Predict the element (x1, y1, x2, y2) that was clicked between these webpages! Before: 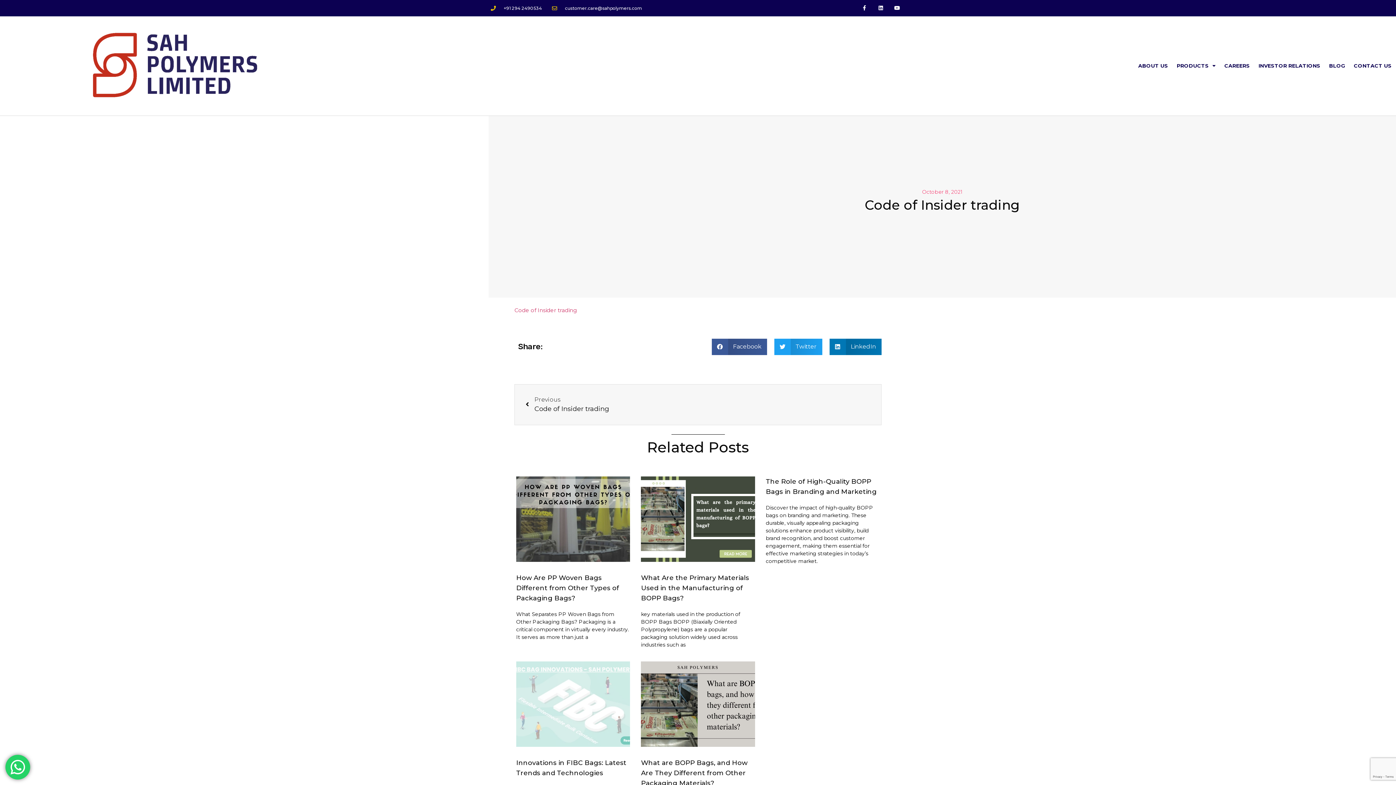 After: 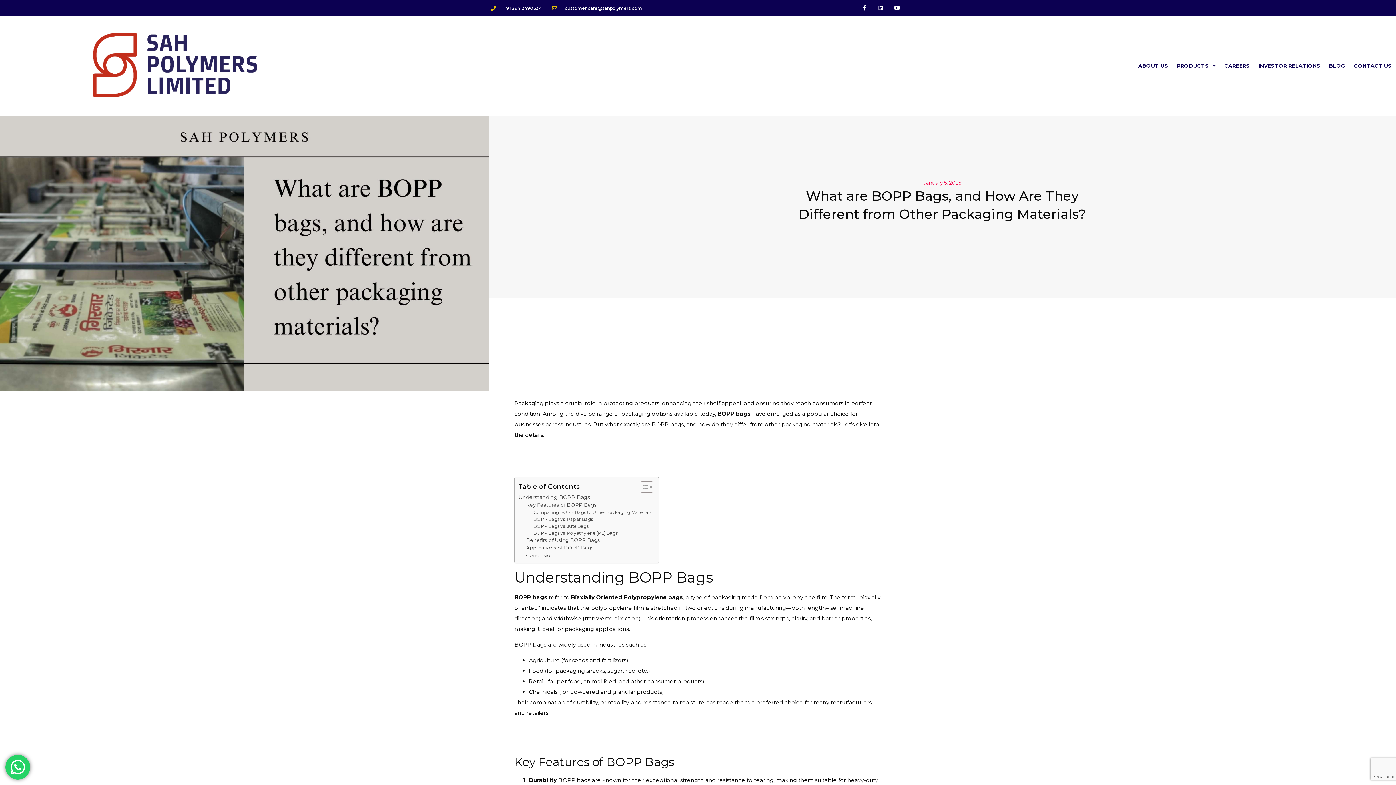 Action: label: What are BOPP Bags, and How Are They Different from Other Packaging Materials? bbox: (641, 759, 747, 787)